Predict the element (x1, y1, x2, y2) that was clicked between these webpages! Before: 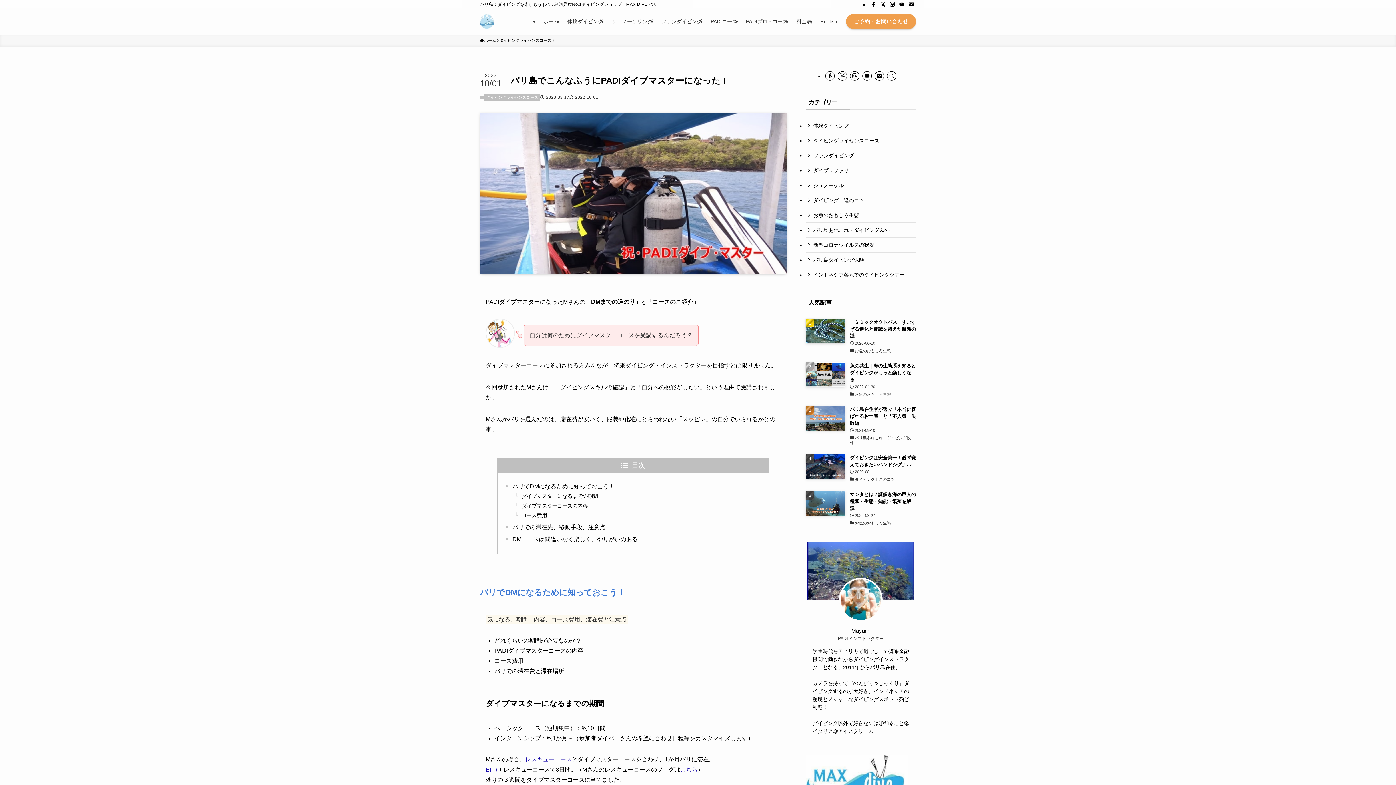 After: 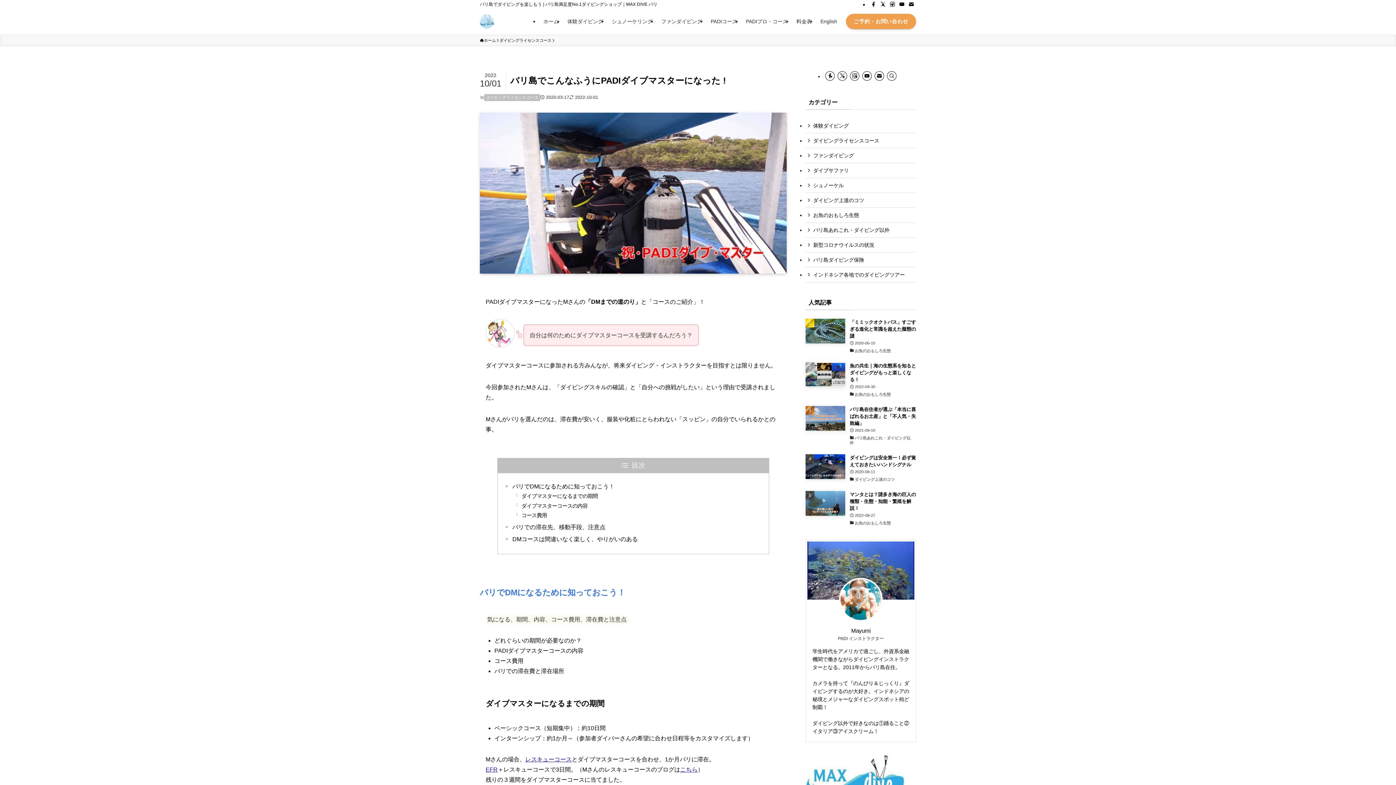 Action: label: contact bbox: (906, 0, 916, 8)